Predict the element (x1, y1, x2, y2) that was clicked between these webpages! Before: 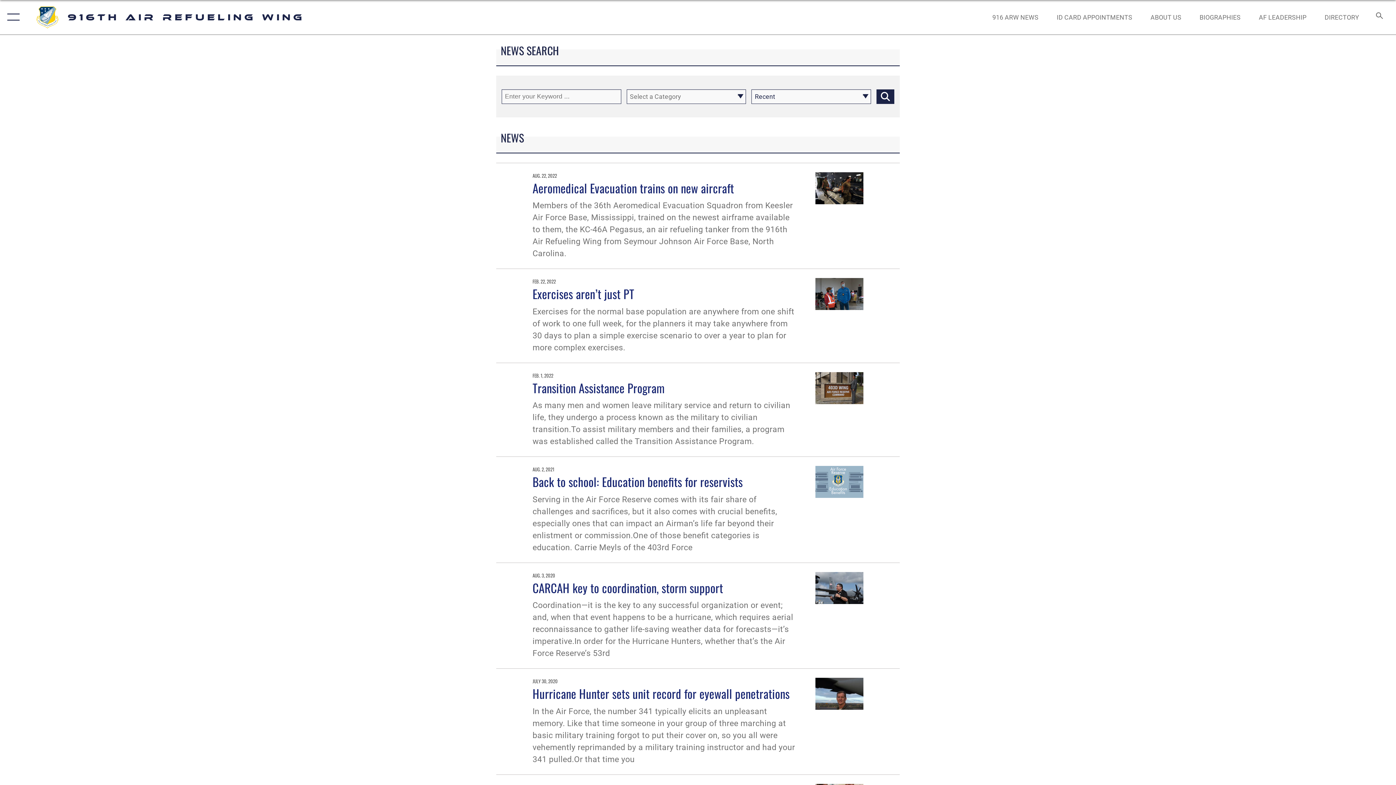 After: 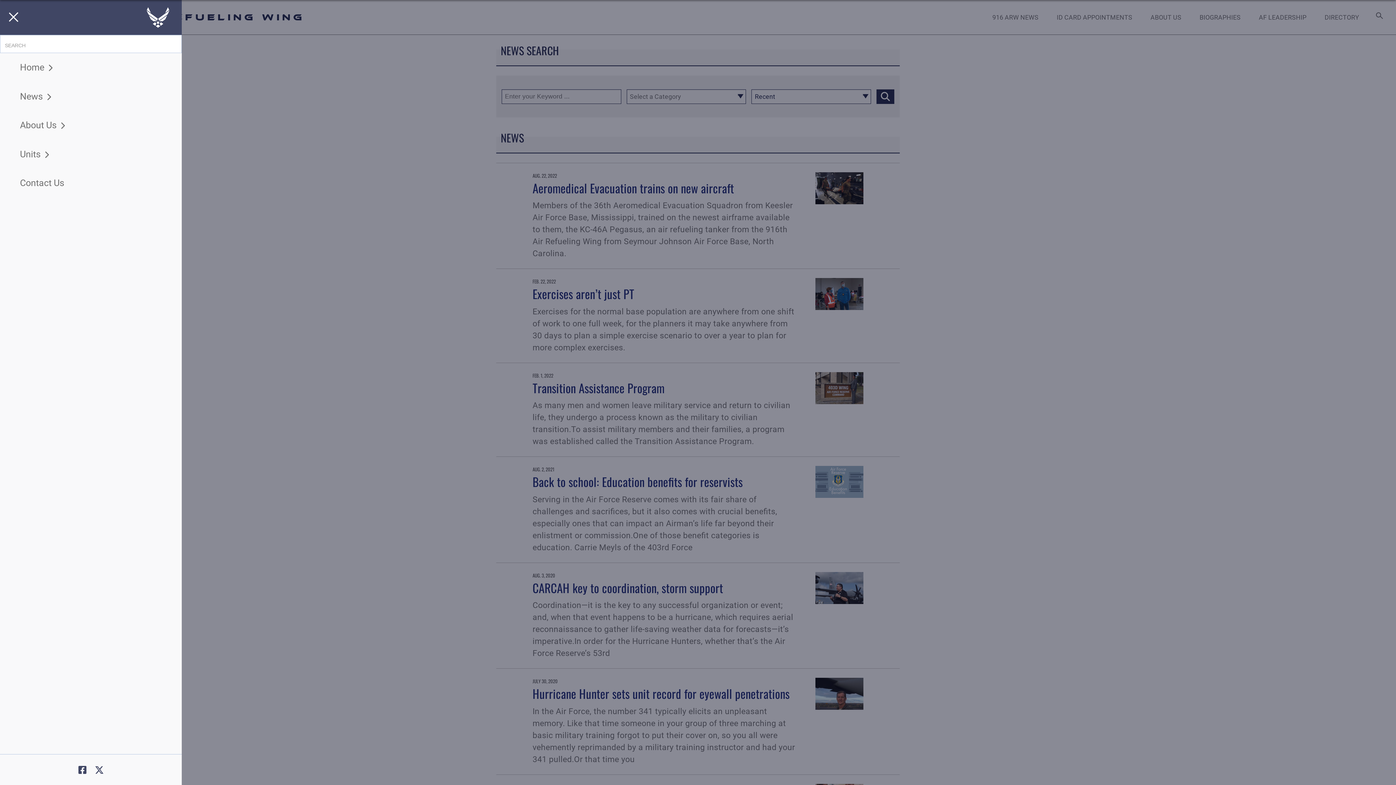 Action: label: Show or Hide Navigation bbox: (0, 0, 23, 34)